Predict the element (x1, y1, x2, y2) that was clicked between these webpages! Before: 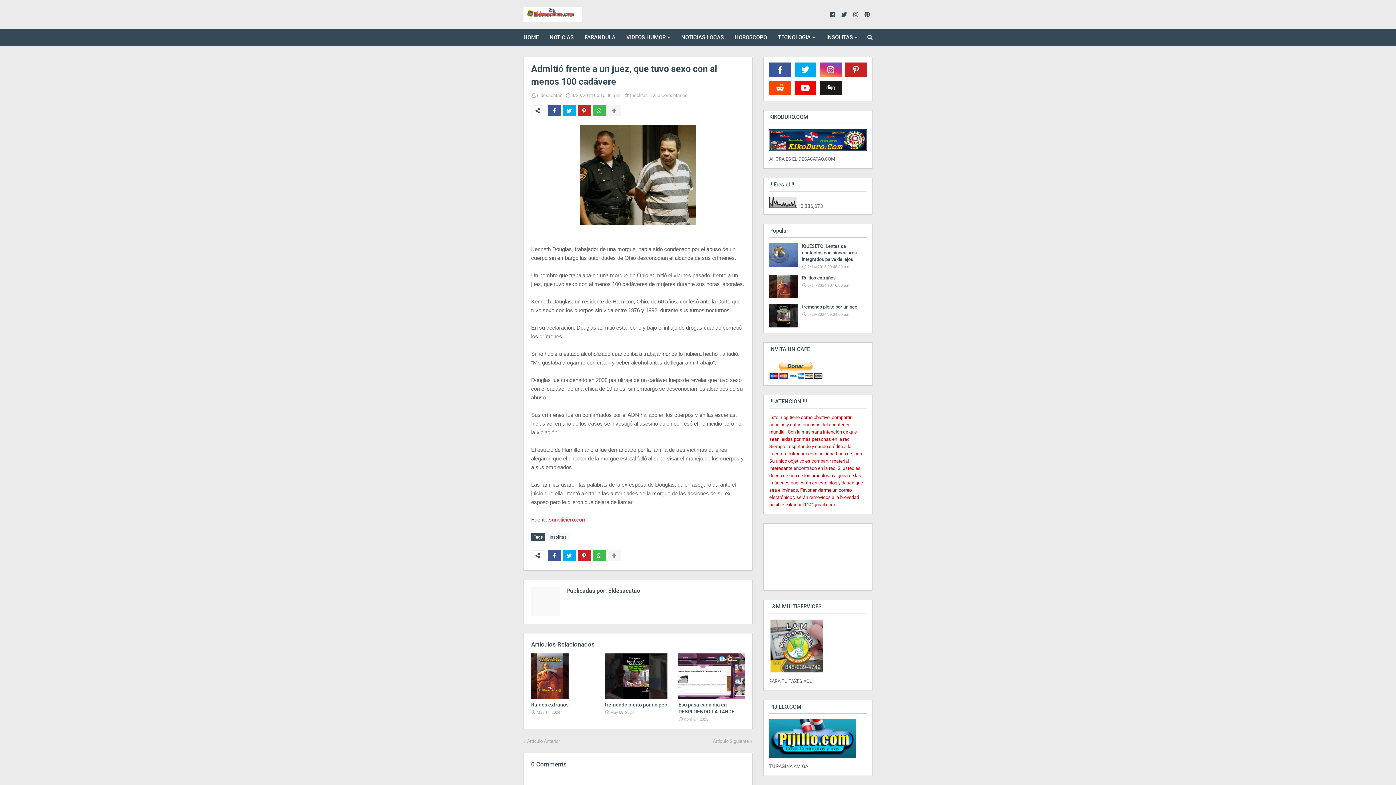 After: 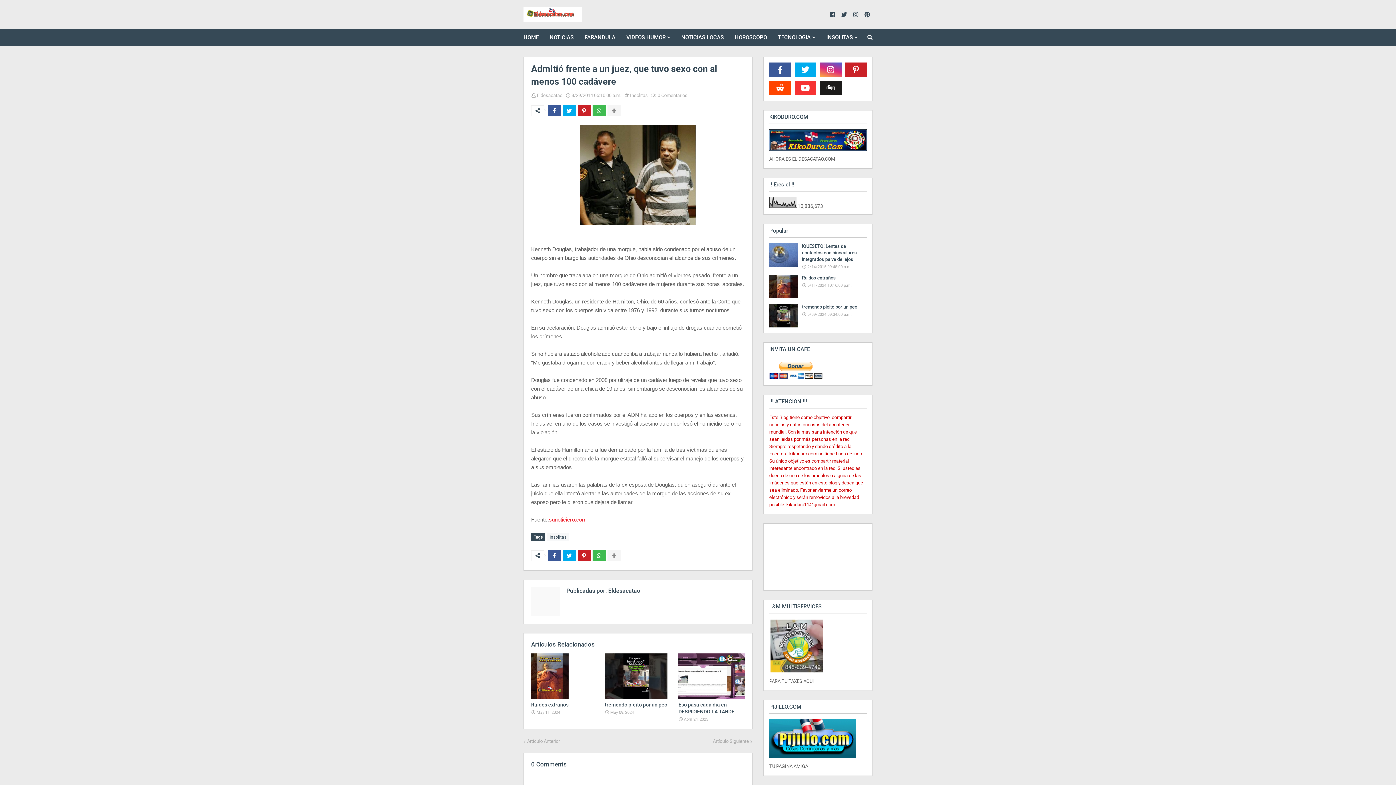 Action: bbox: (794, 80, 816, 95)